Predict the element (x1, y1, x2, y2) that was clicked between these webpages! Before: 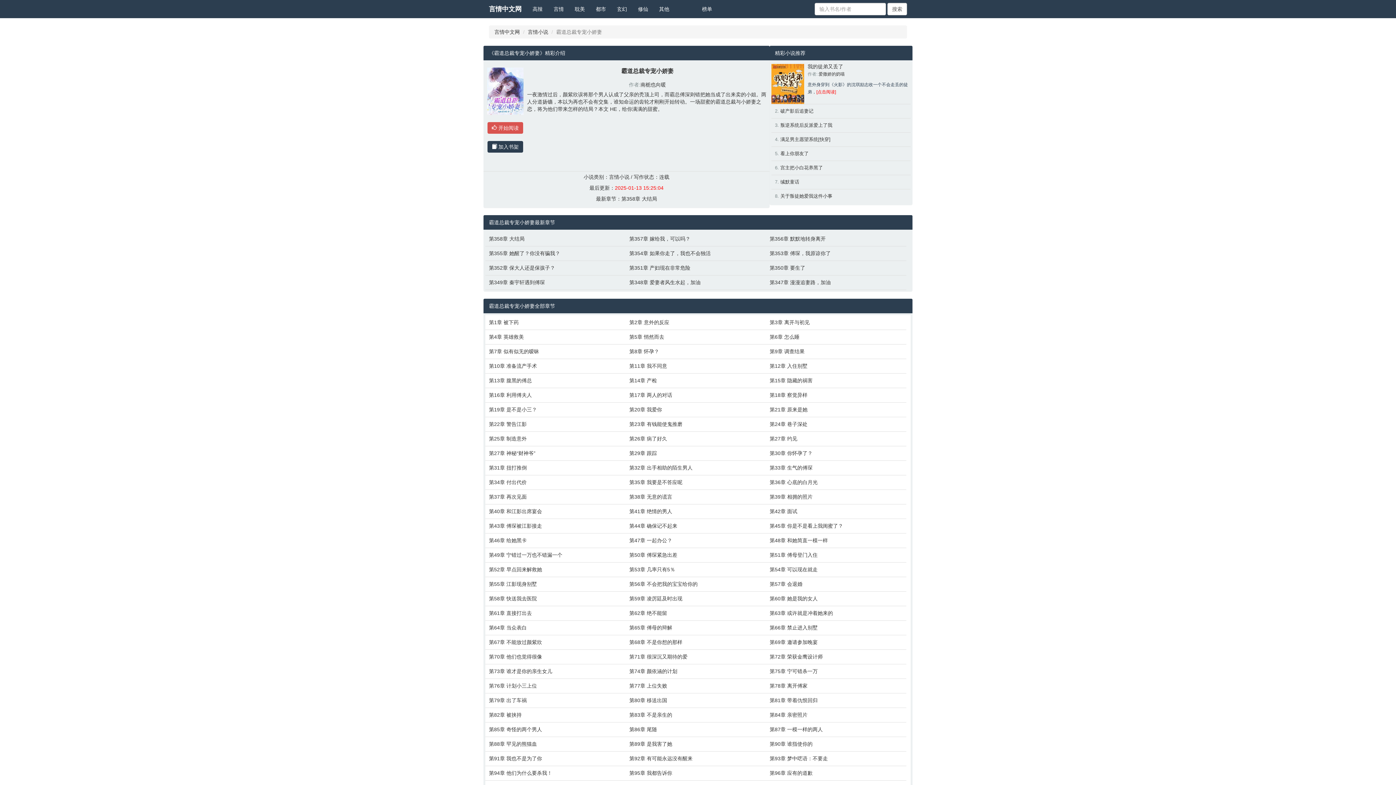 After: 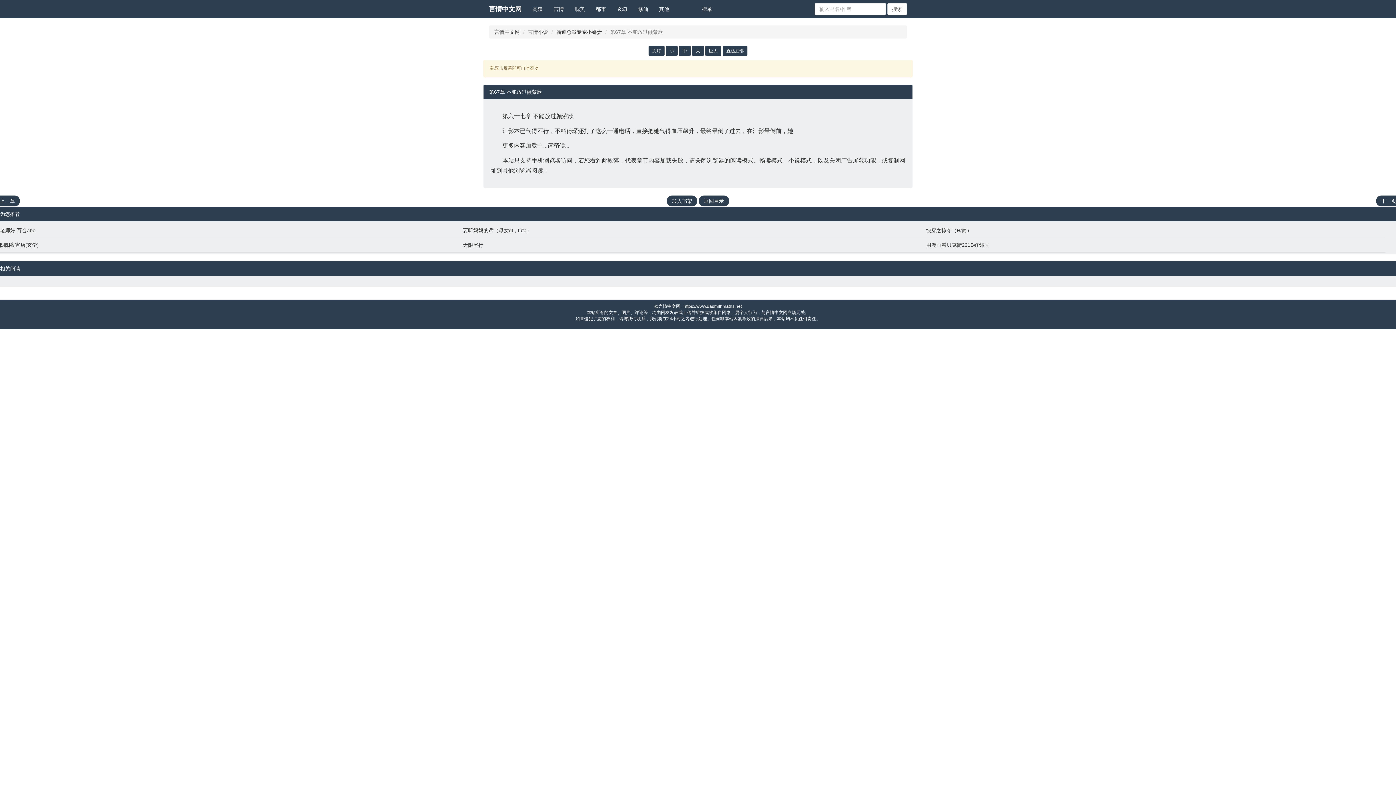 Action: label: 第67章 不能放过颜紫欣 bbox: (489, 638, 622, 646)